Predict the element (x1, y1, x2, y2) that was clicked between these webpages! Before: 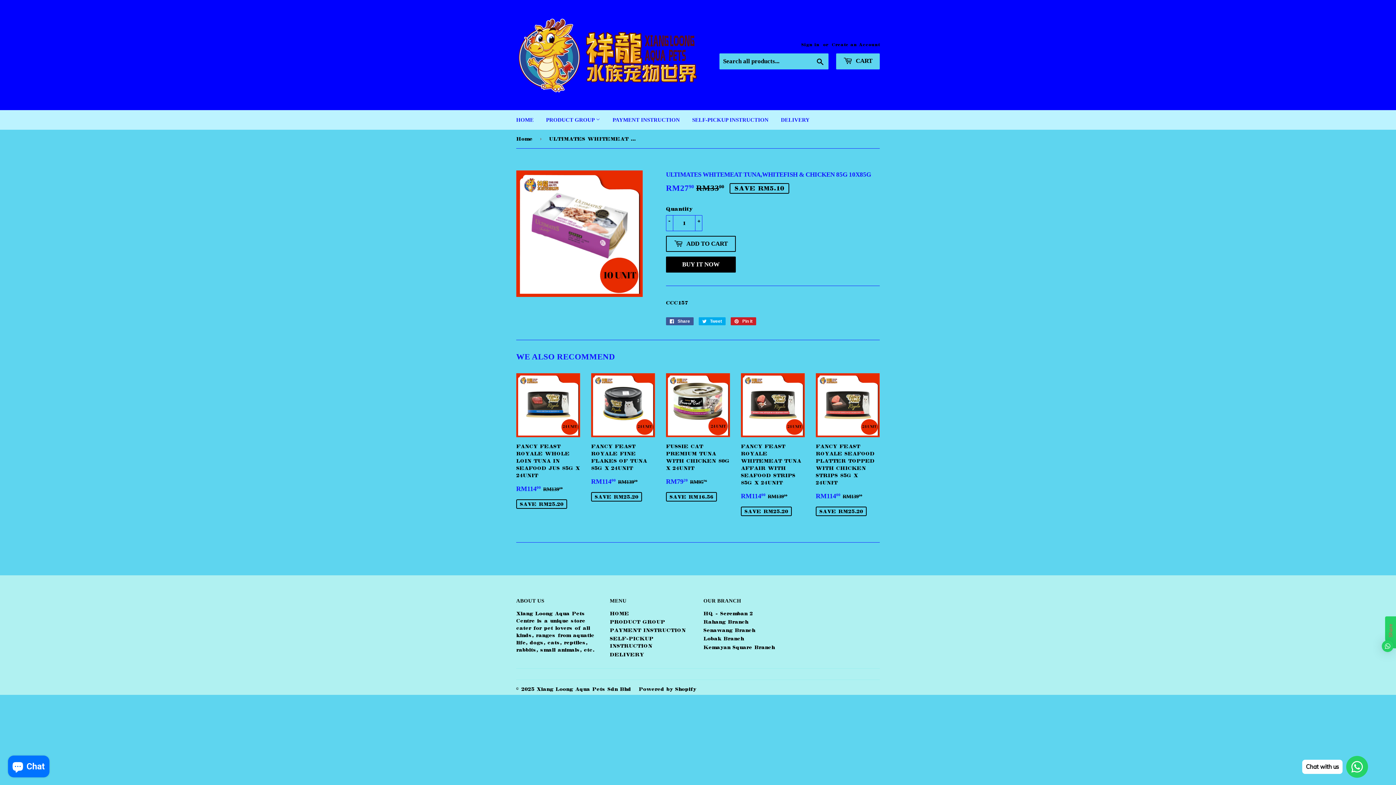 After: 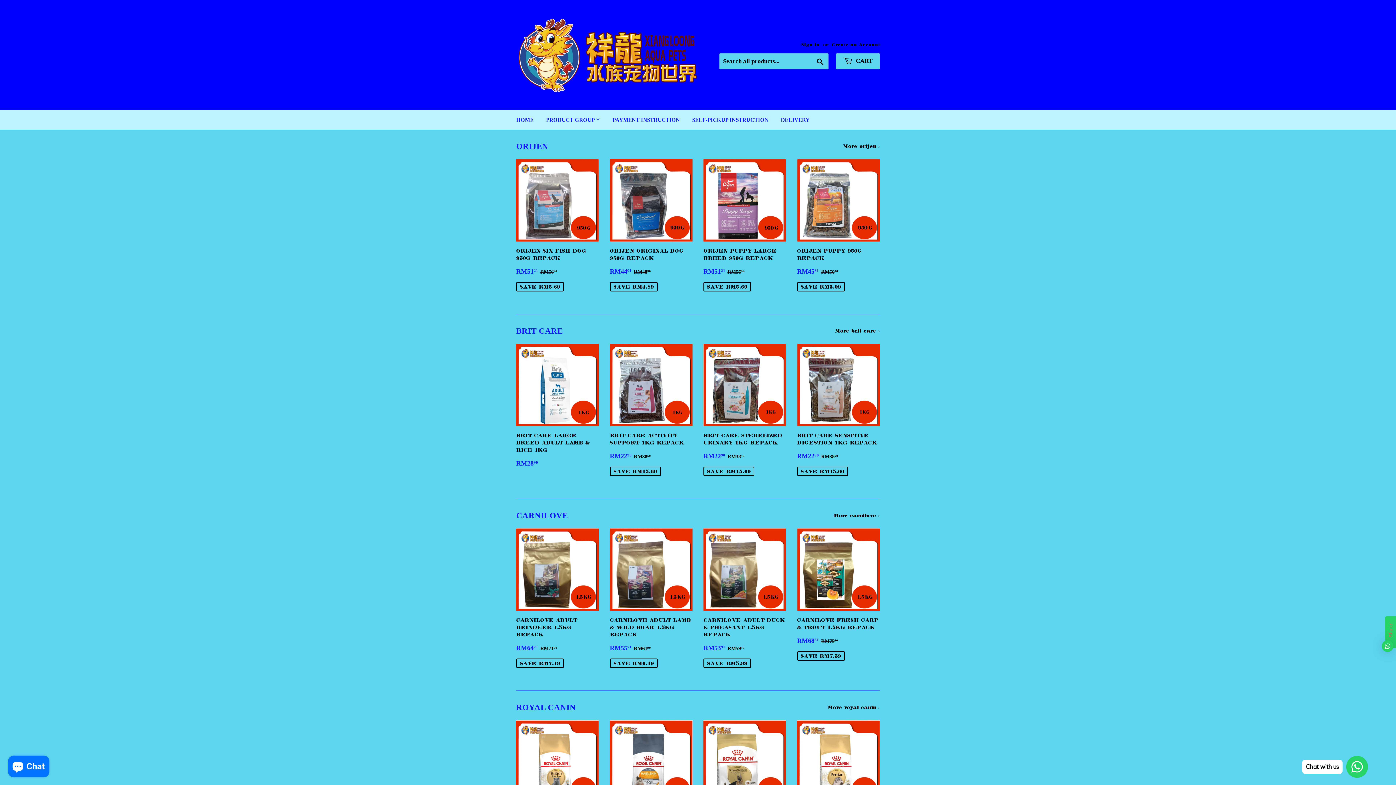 Action: label: Home bbox: (516, 129, 535, 148)